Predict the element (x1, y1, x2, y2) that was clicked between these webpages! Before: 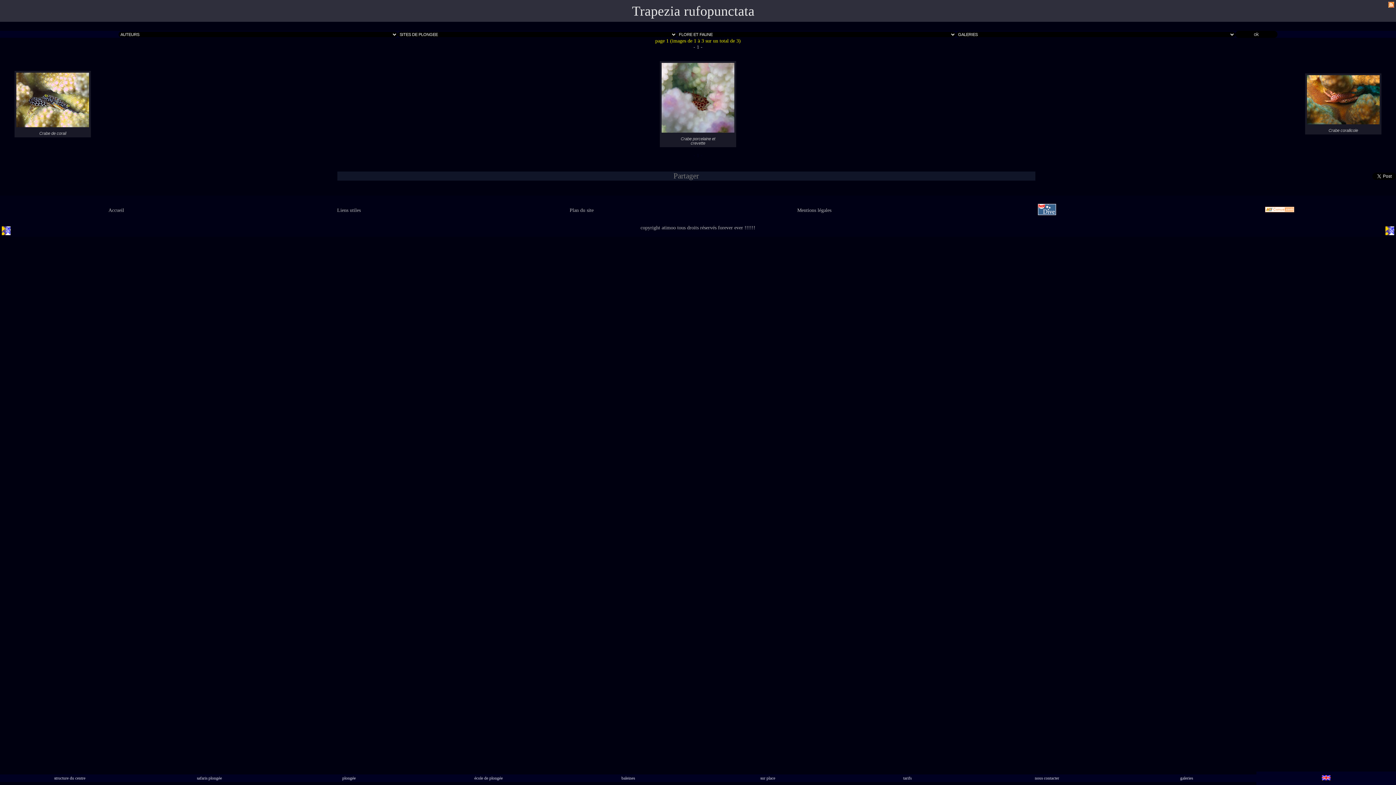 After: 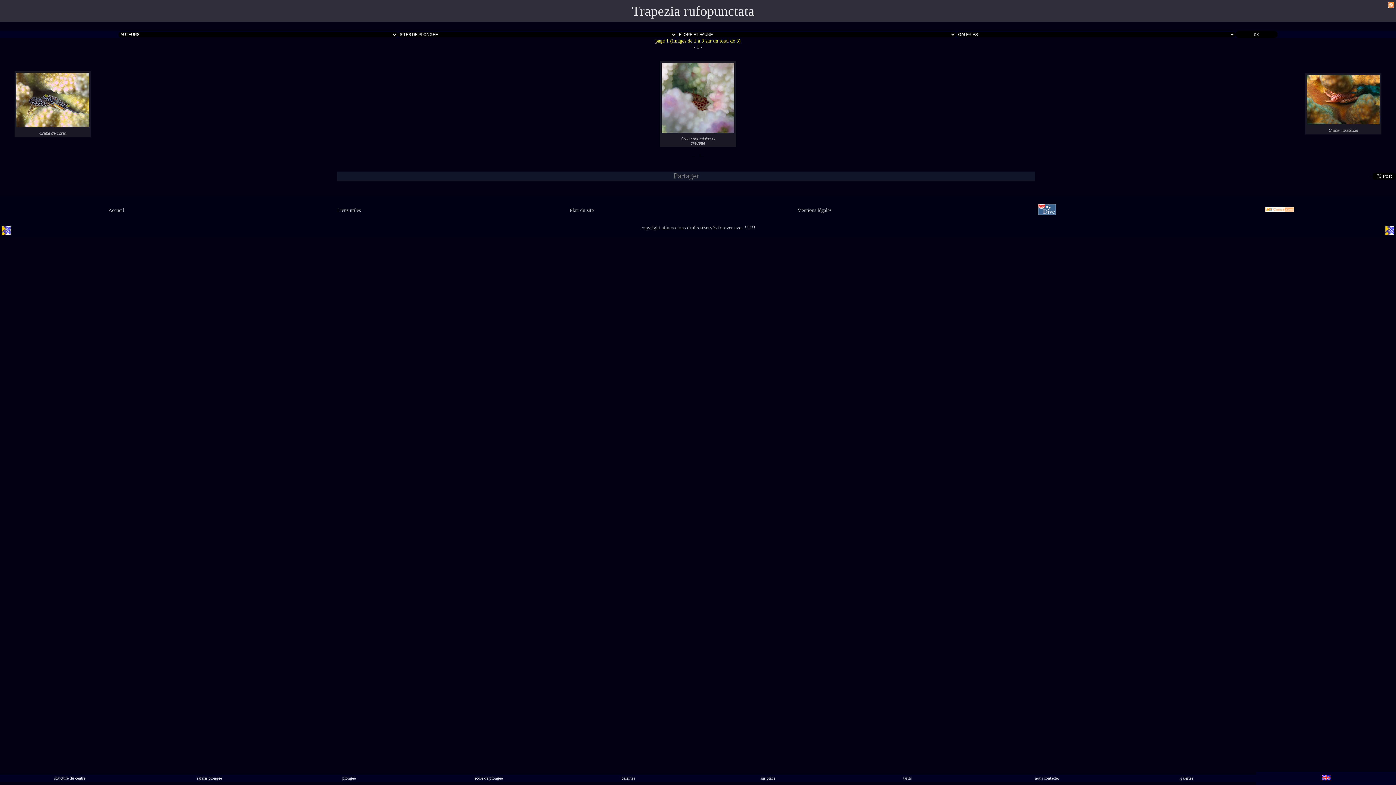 Action: label: - 1 - bbox: (693, 44, 702, 49)